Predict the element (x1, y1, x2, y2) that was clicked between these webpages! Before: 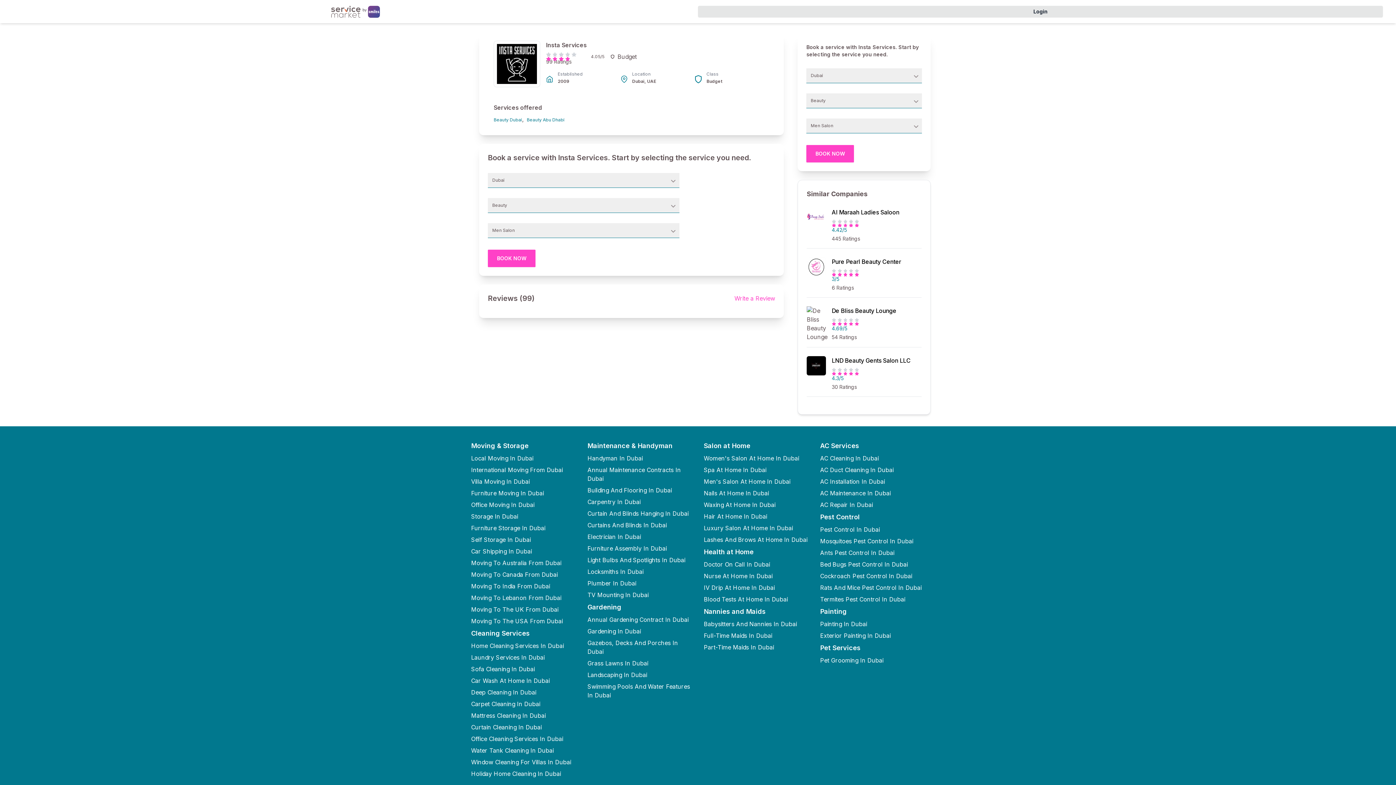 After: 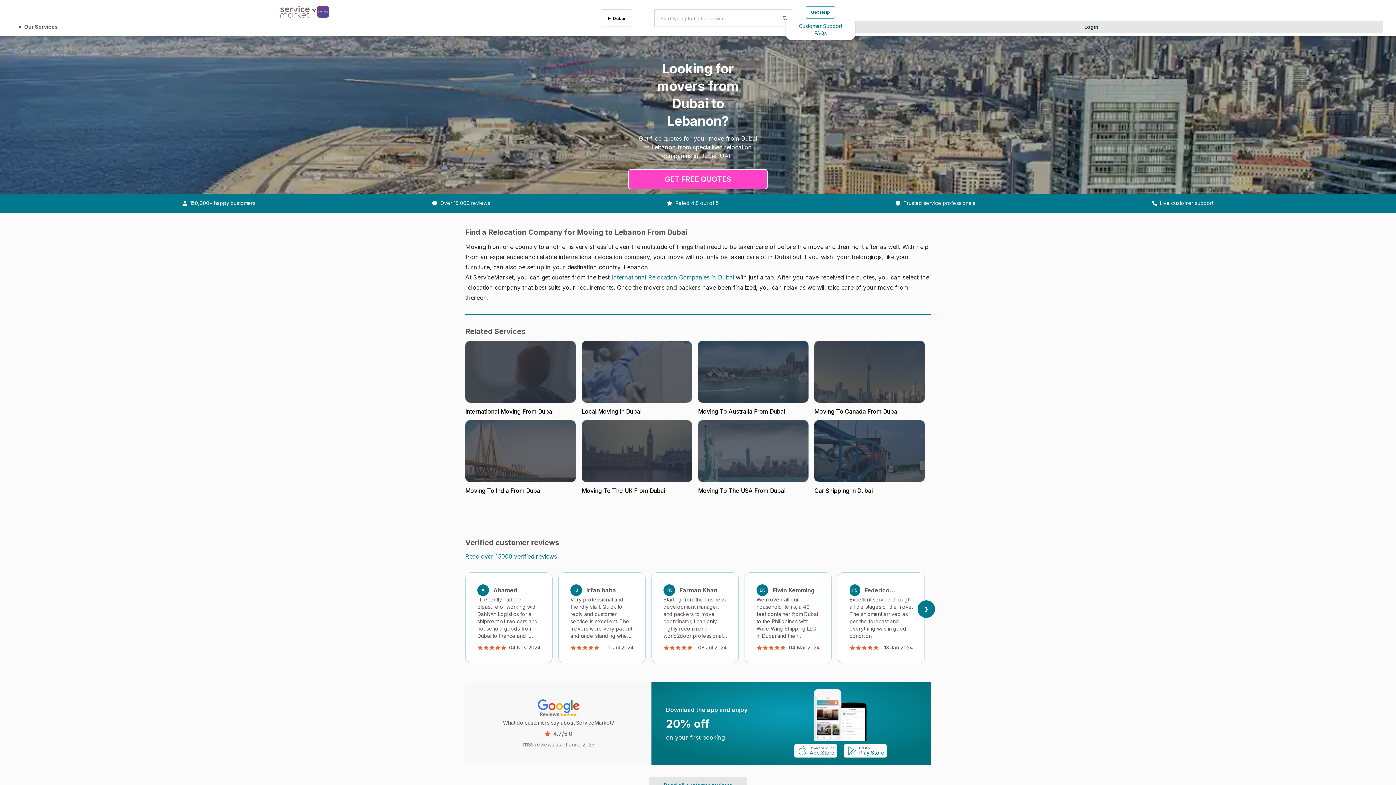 Action: bbox: (471, 594, 561, 601) label: Moving To Lebanon From Dubai